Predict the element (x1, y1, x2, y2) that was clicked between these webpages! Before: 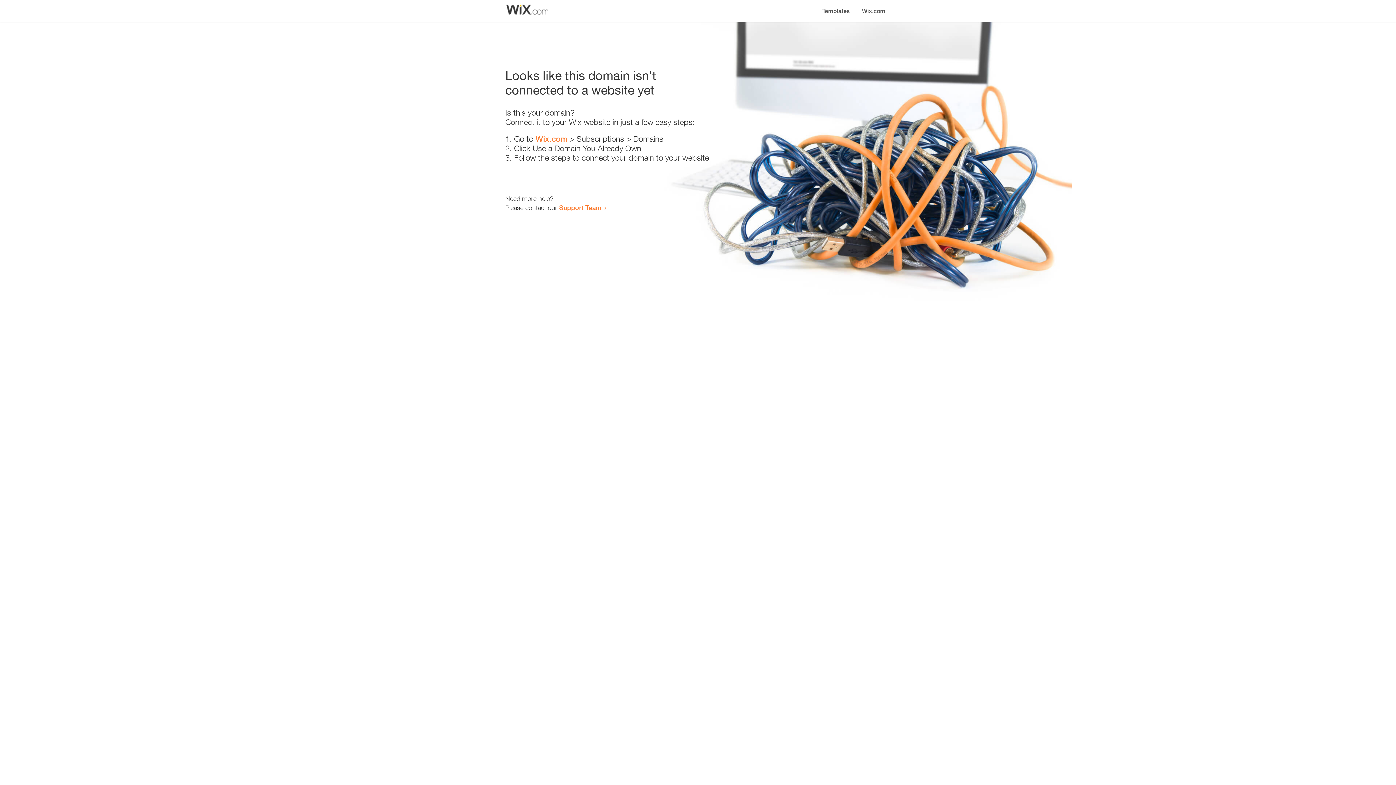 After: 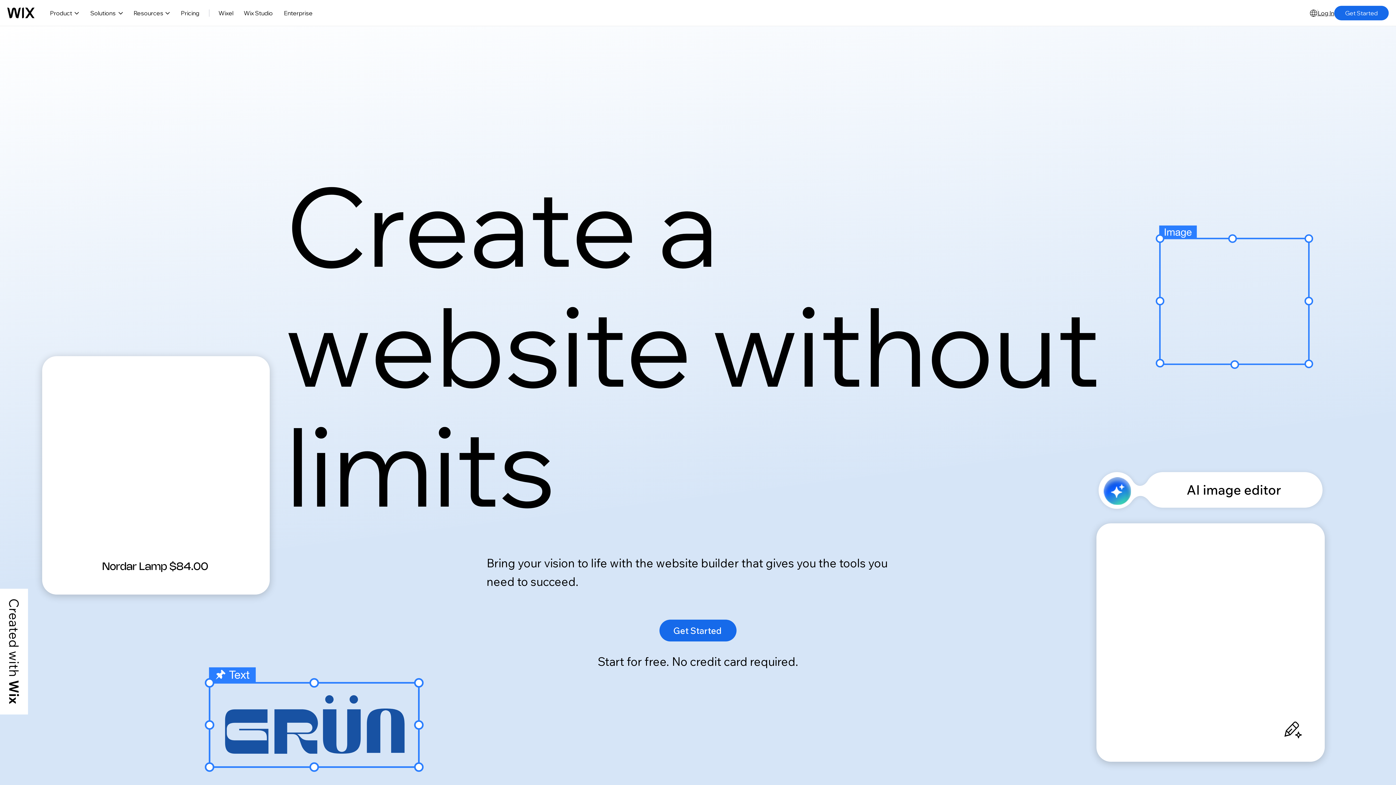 Action: bbox: (535, 134, 567, 143) label: Wix.com